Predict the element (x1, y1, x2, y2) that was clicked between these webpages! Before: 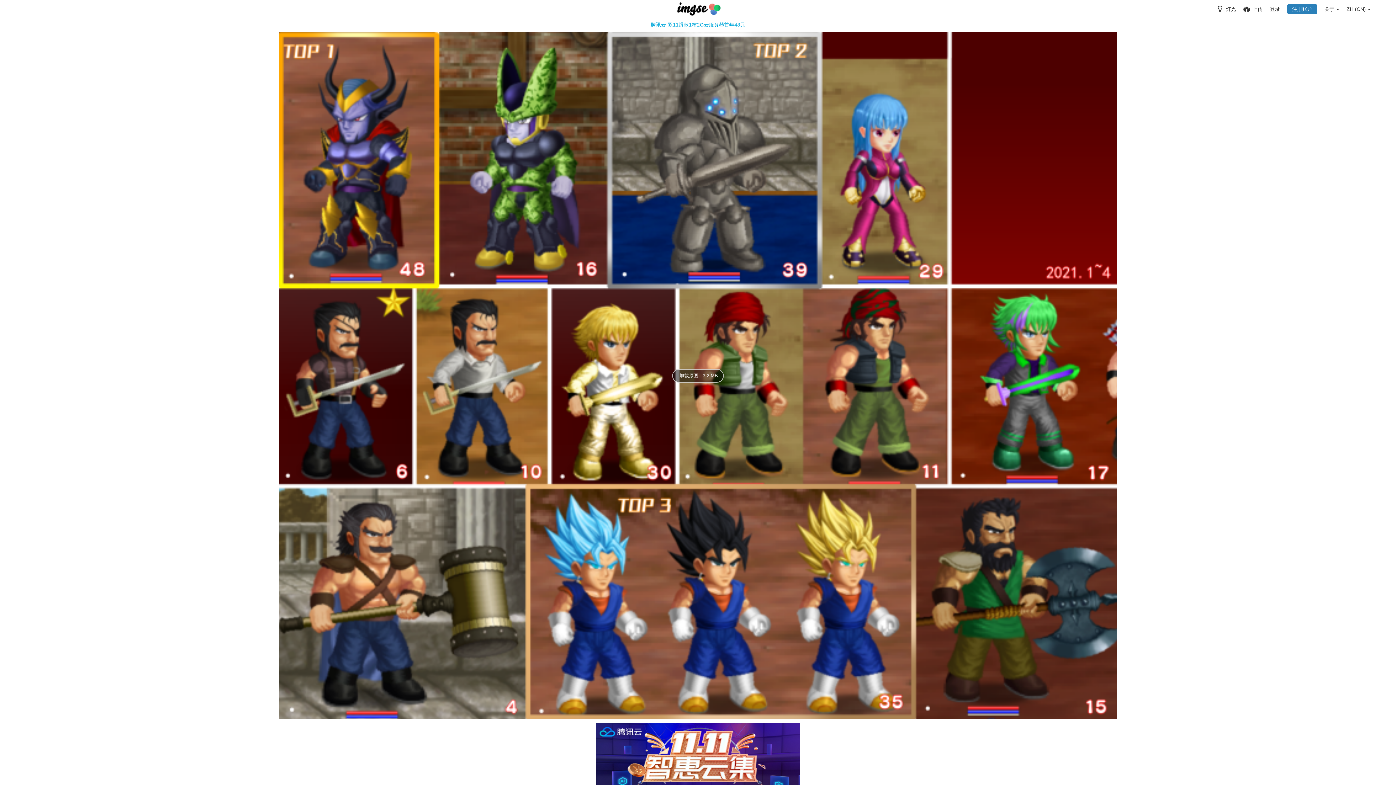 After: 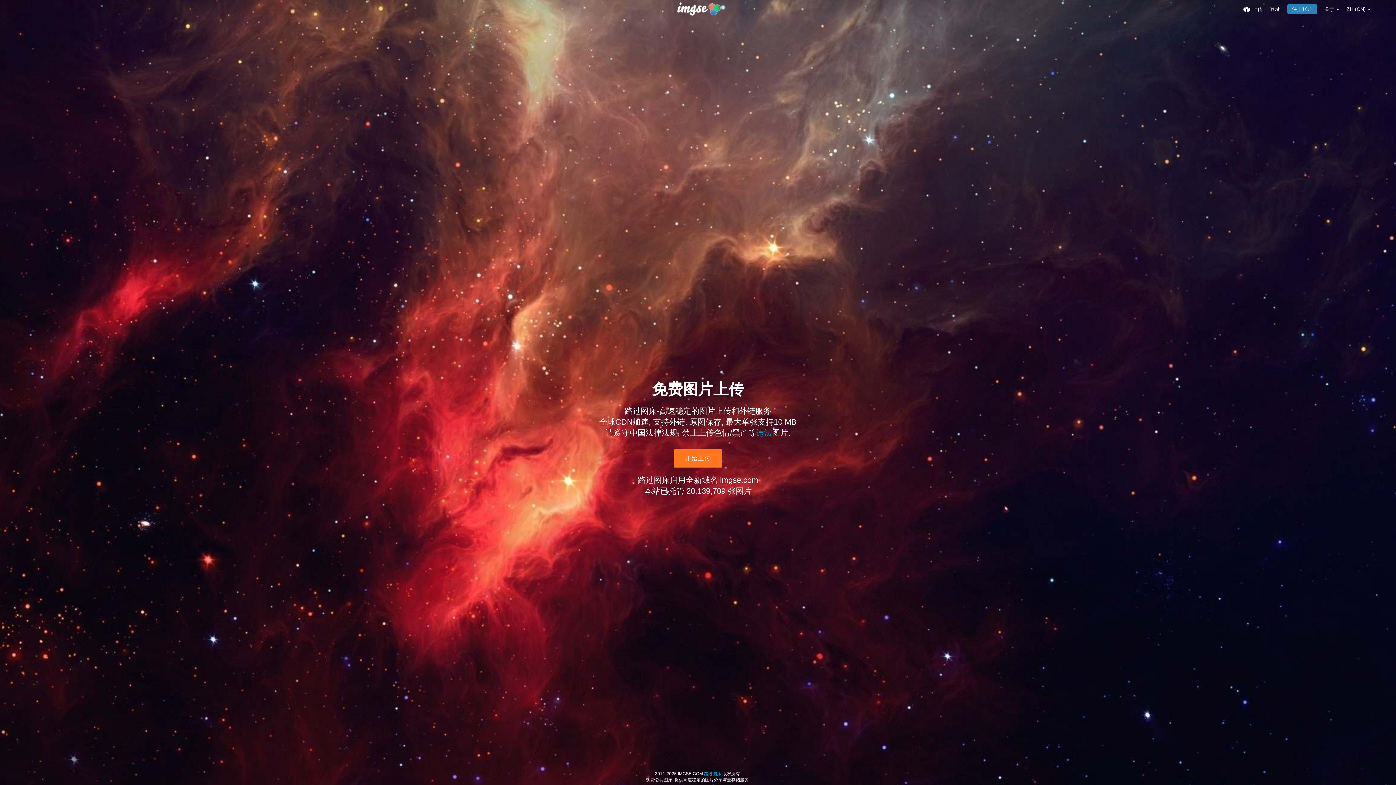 Action: bbox: (672, 1, 723, 16)